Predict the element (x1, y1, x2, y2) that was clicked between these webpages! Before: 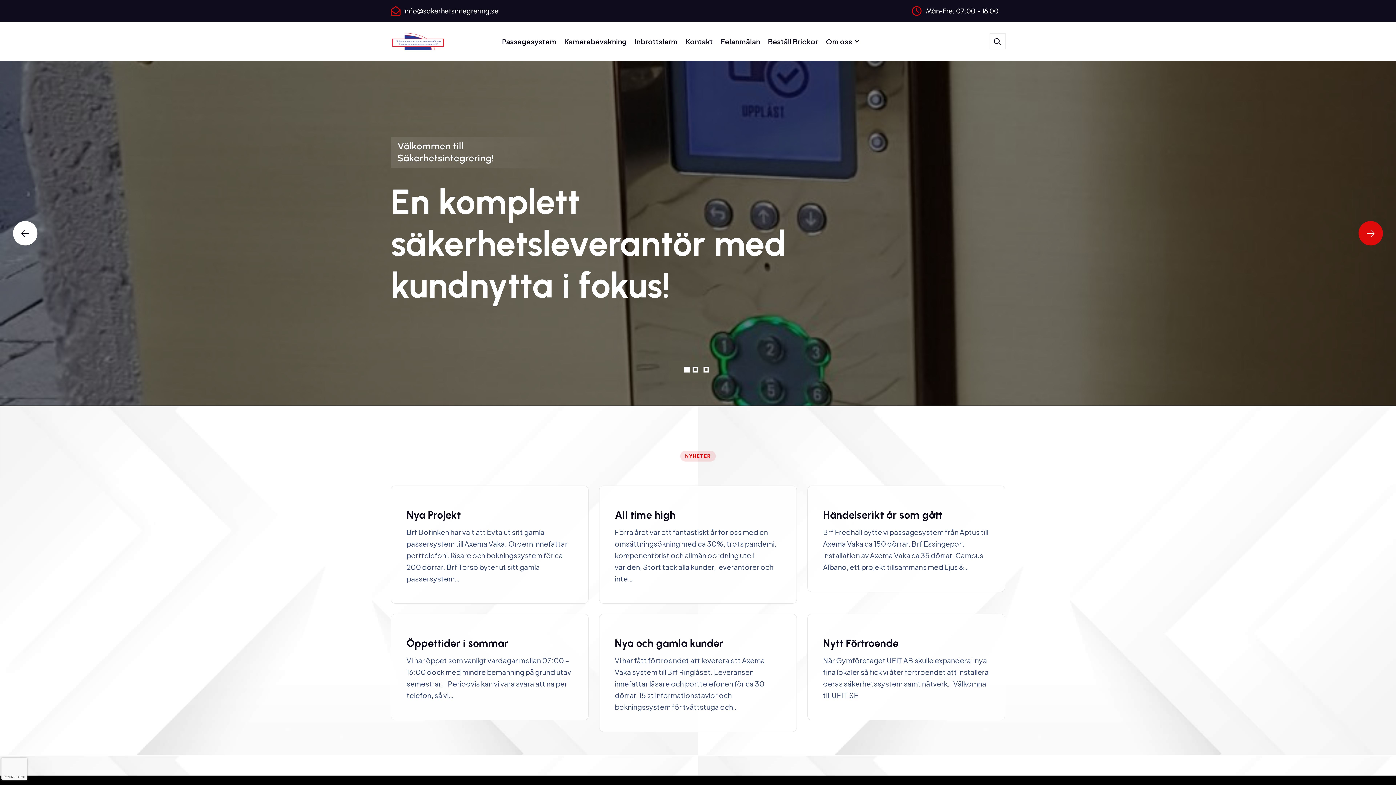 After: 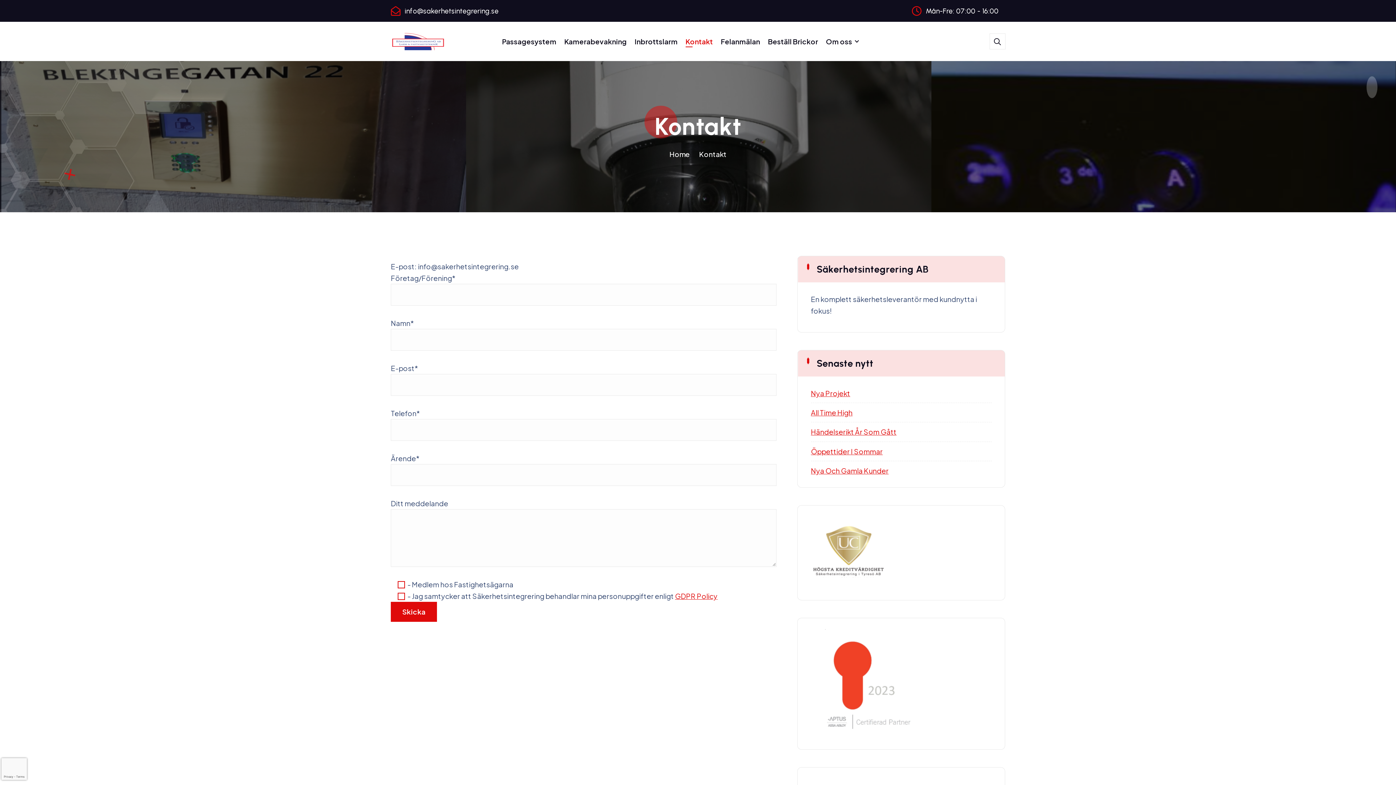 Action: bbox: (685, 36, 713, 46) label: Kontakt